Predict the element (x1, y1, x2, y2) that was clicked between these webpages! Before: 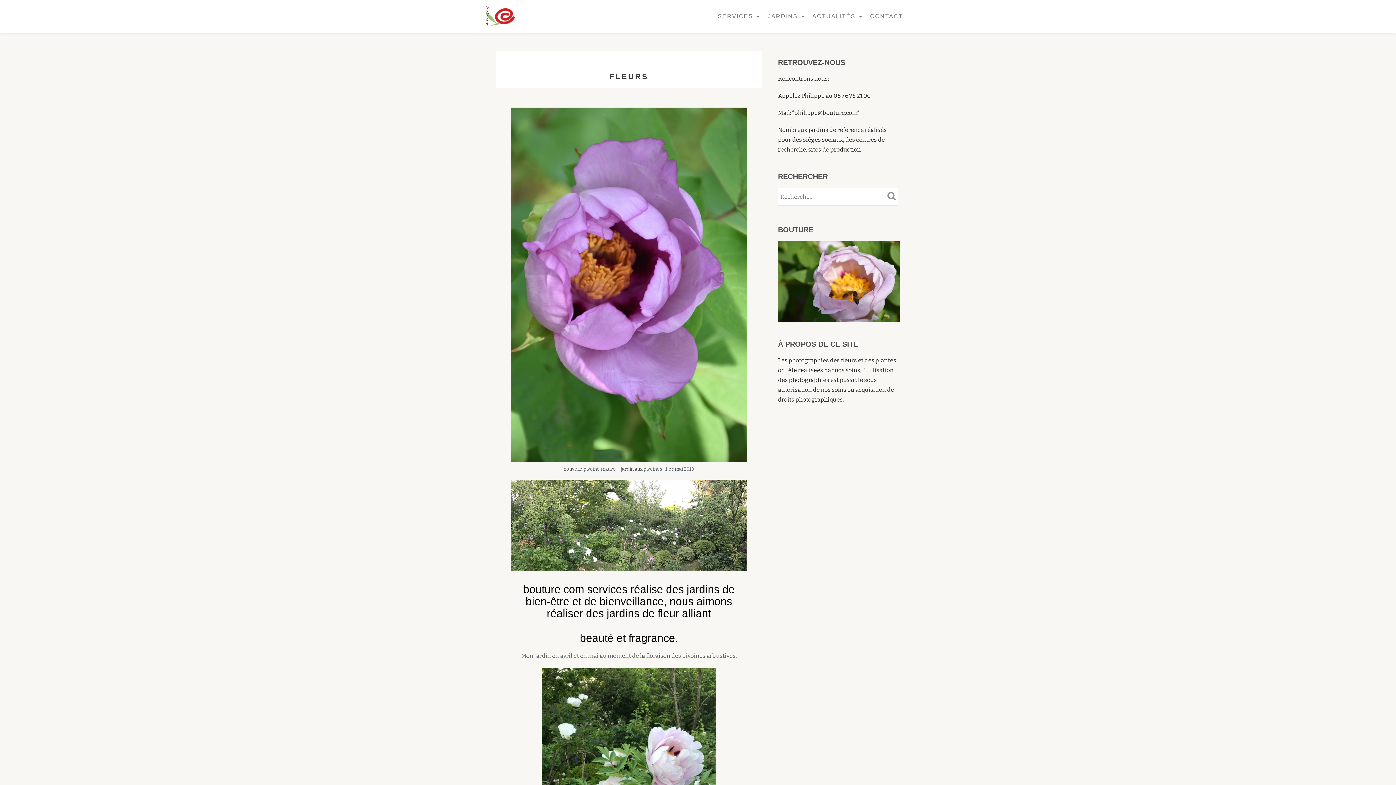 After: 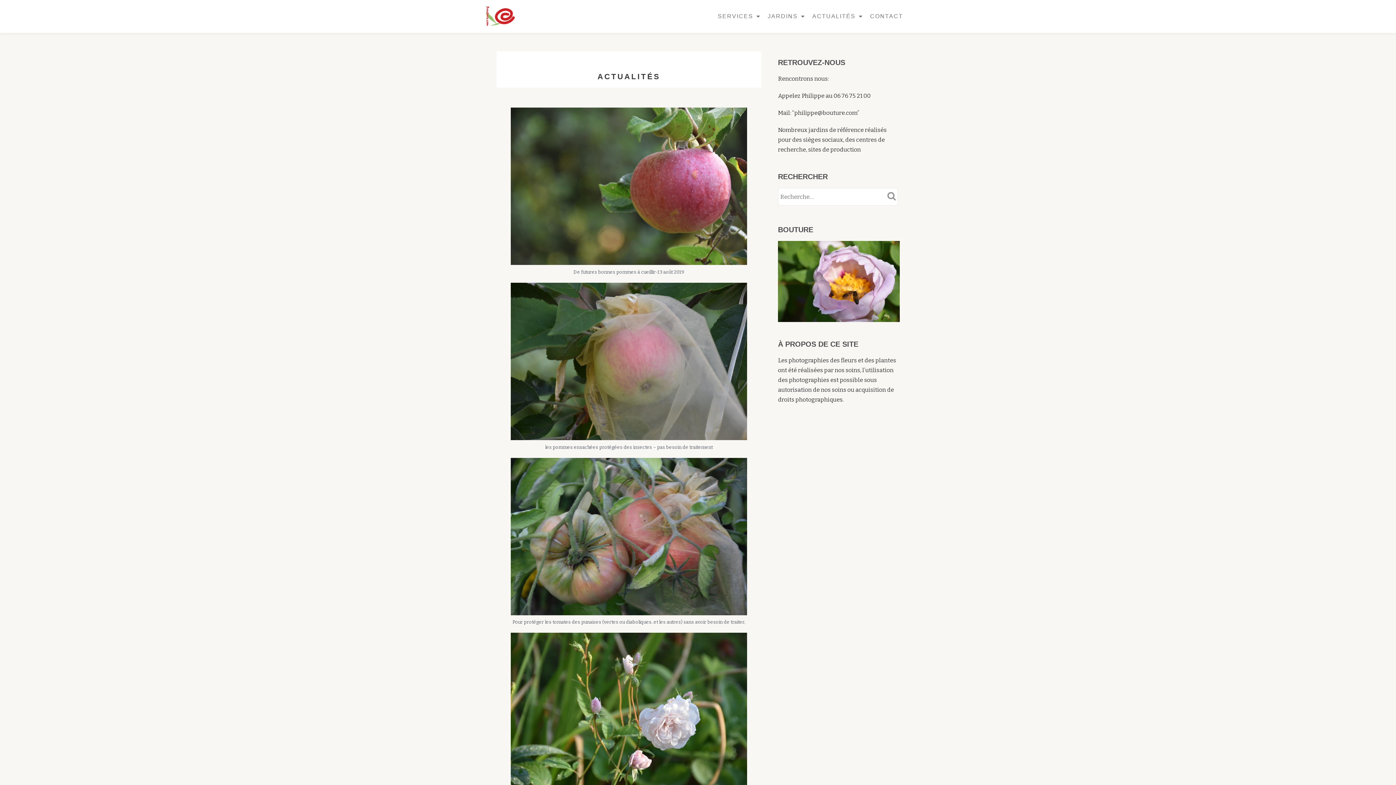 Action: label: ACTUALITÉS bbox: (805, 3, 863, 29)